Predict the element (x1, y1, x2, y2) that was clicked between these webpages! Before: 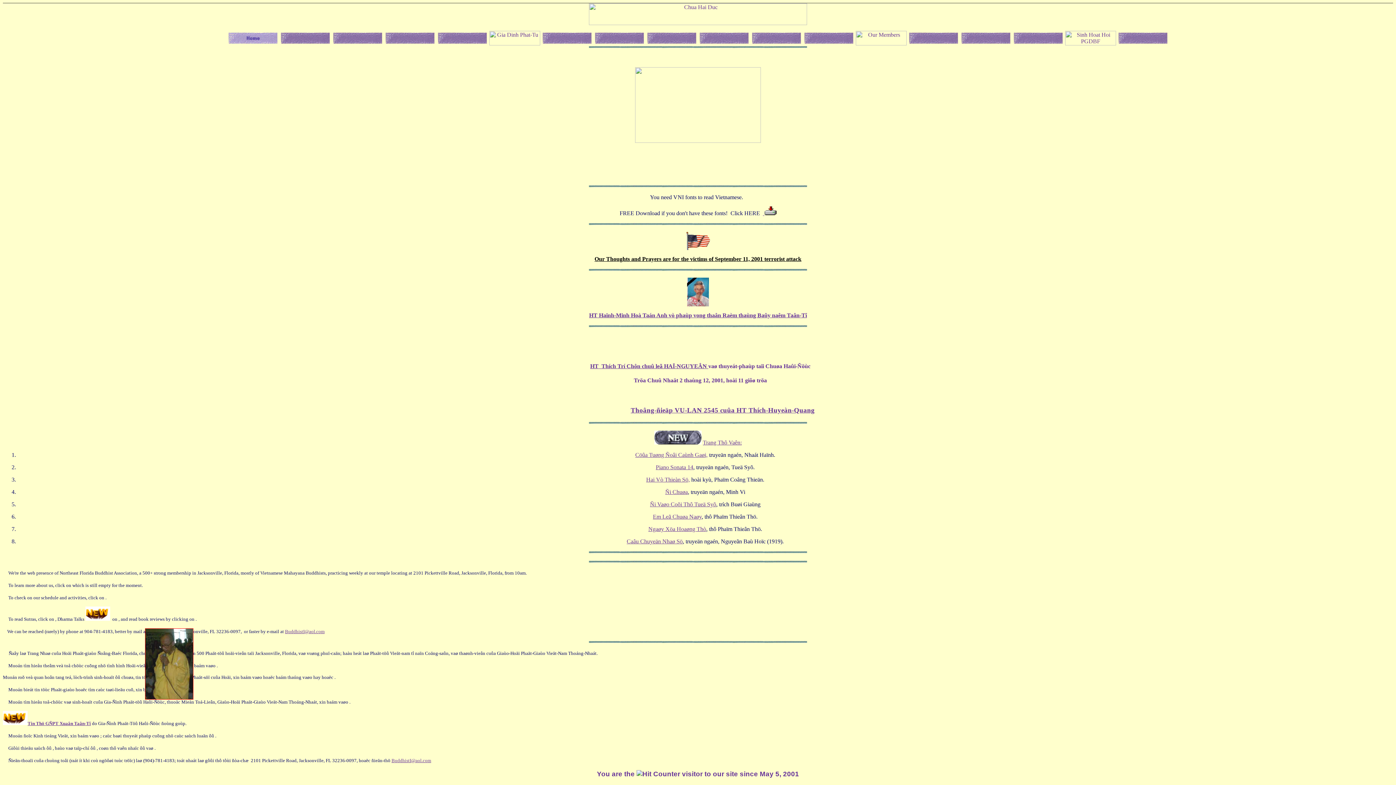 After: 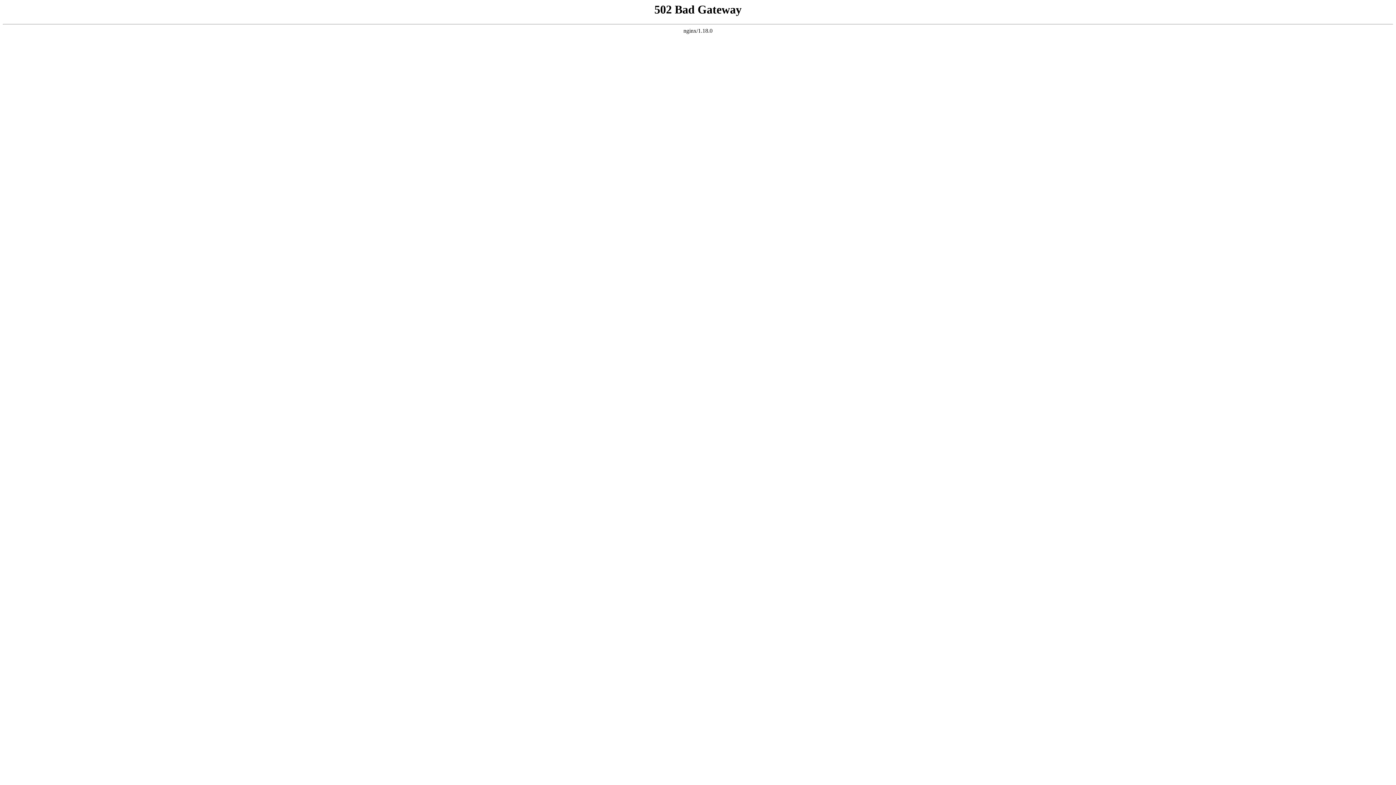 Action: bbox: (626, 538, 682, 544) label: Caâu Chuyeän Nhaø Sö